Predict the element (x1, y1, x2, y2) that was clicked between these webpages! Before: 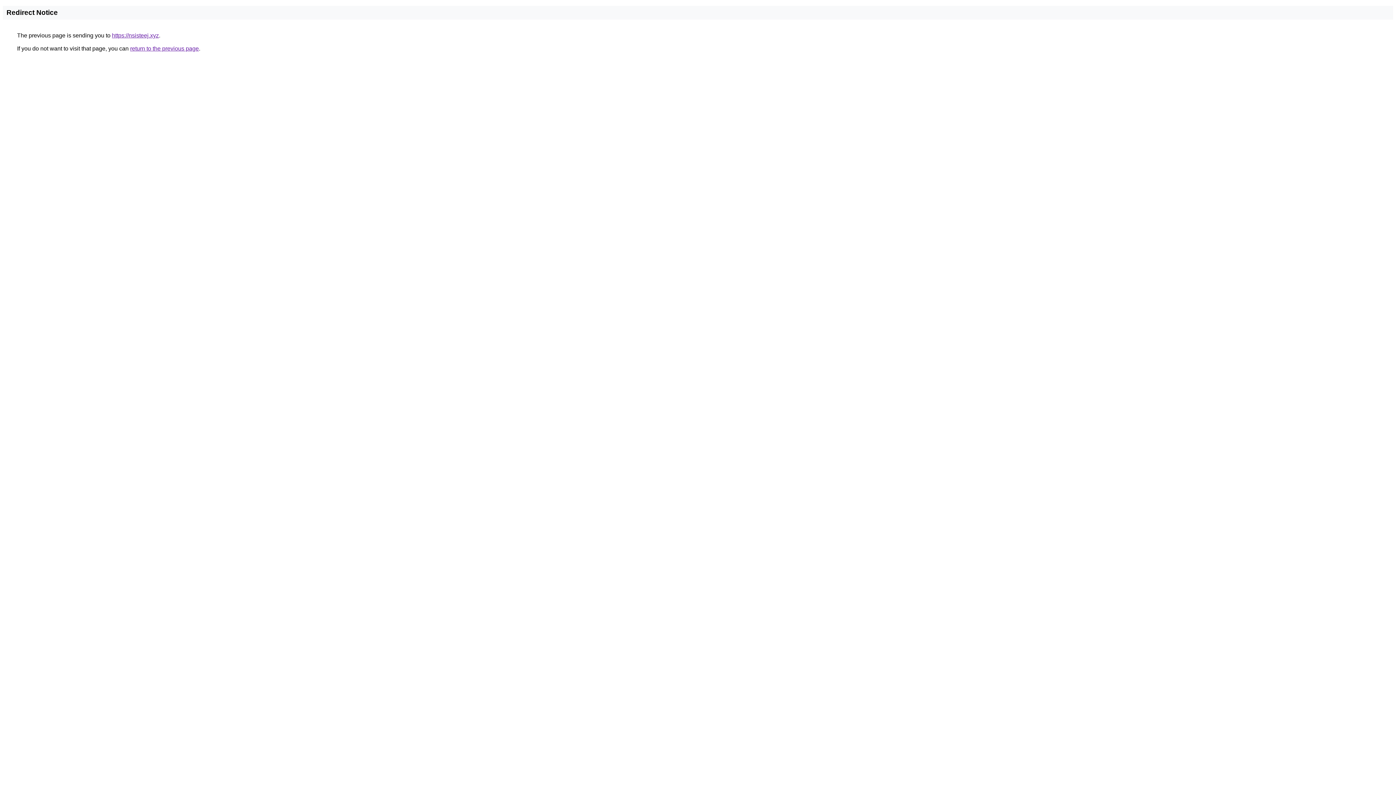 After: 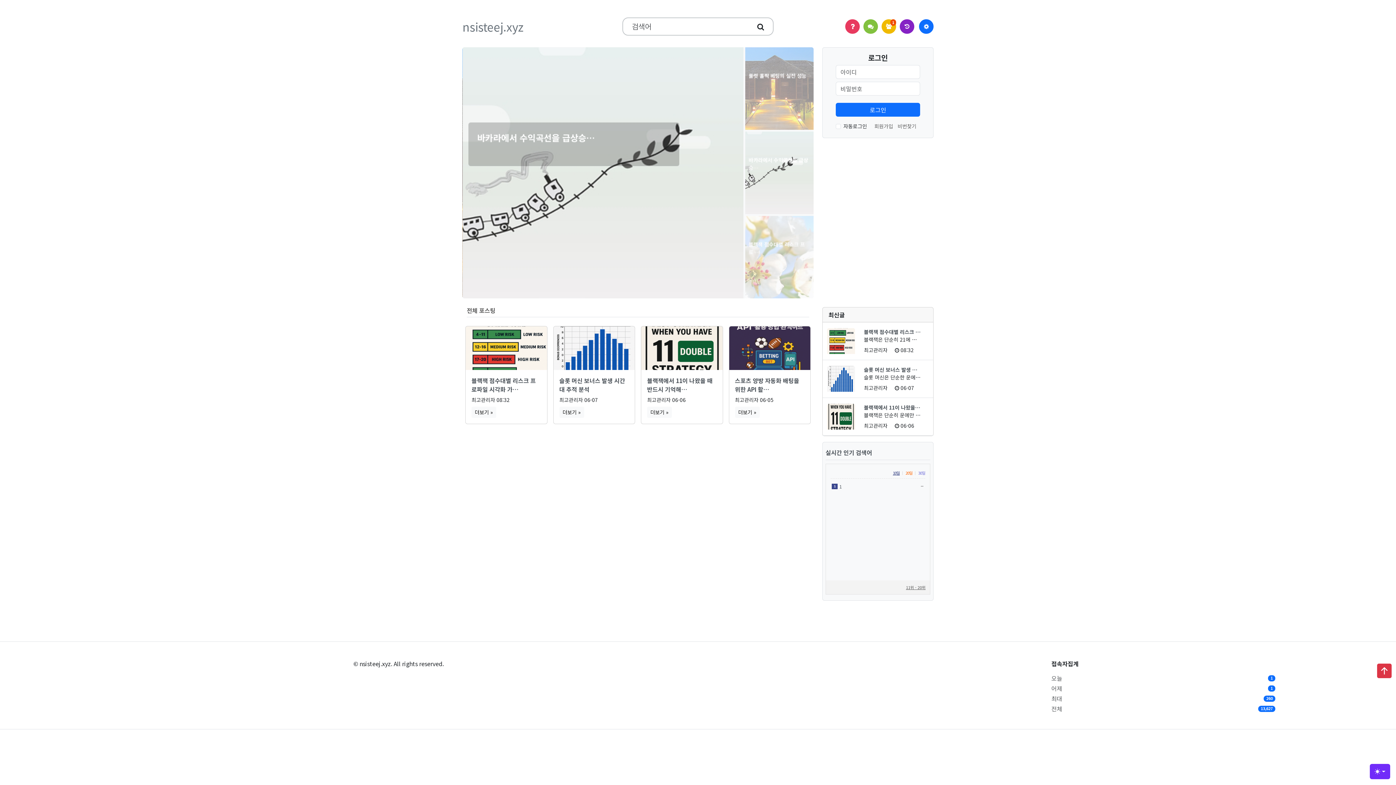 Action: bbox: (112, 32, 158, 38) label: https://nsisteej.xyz